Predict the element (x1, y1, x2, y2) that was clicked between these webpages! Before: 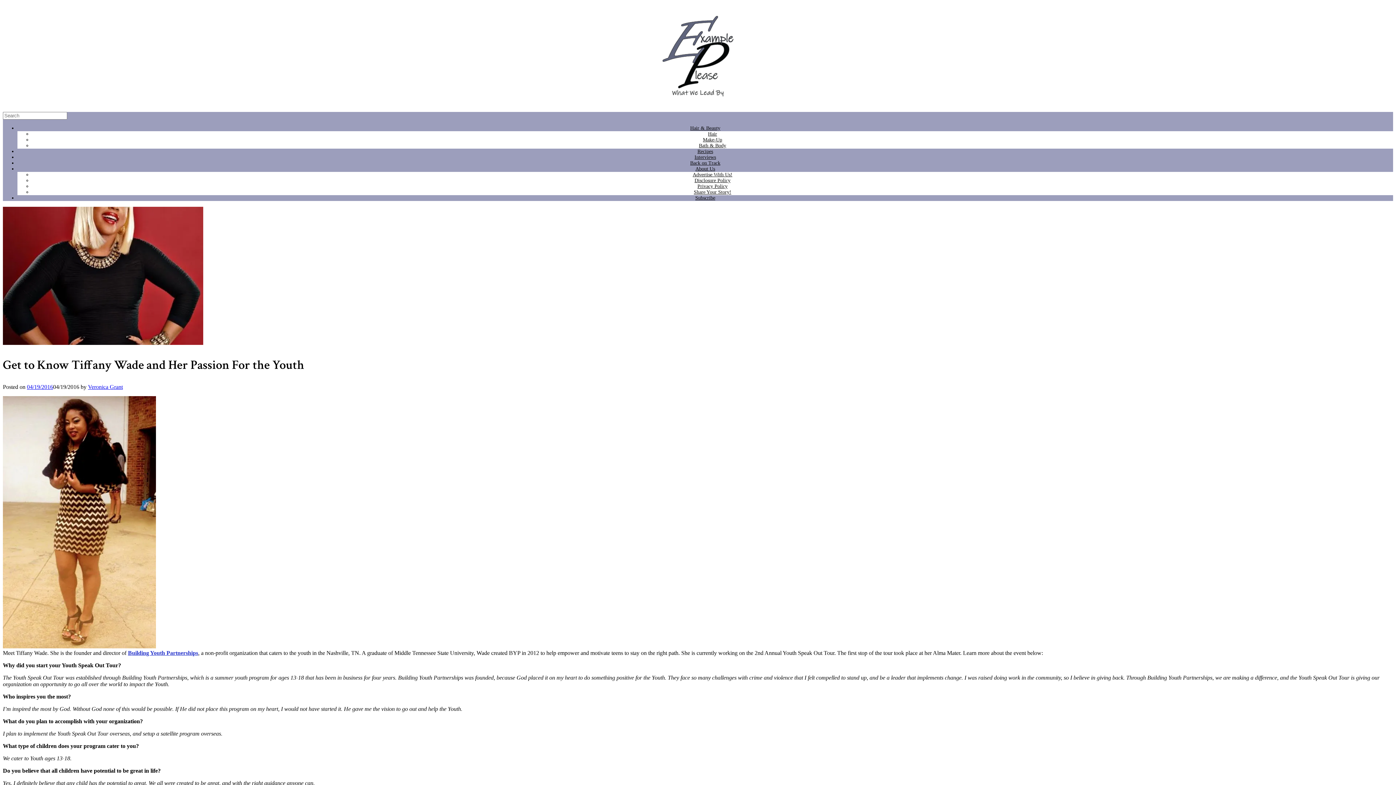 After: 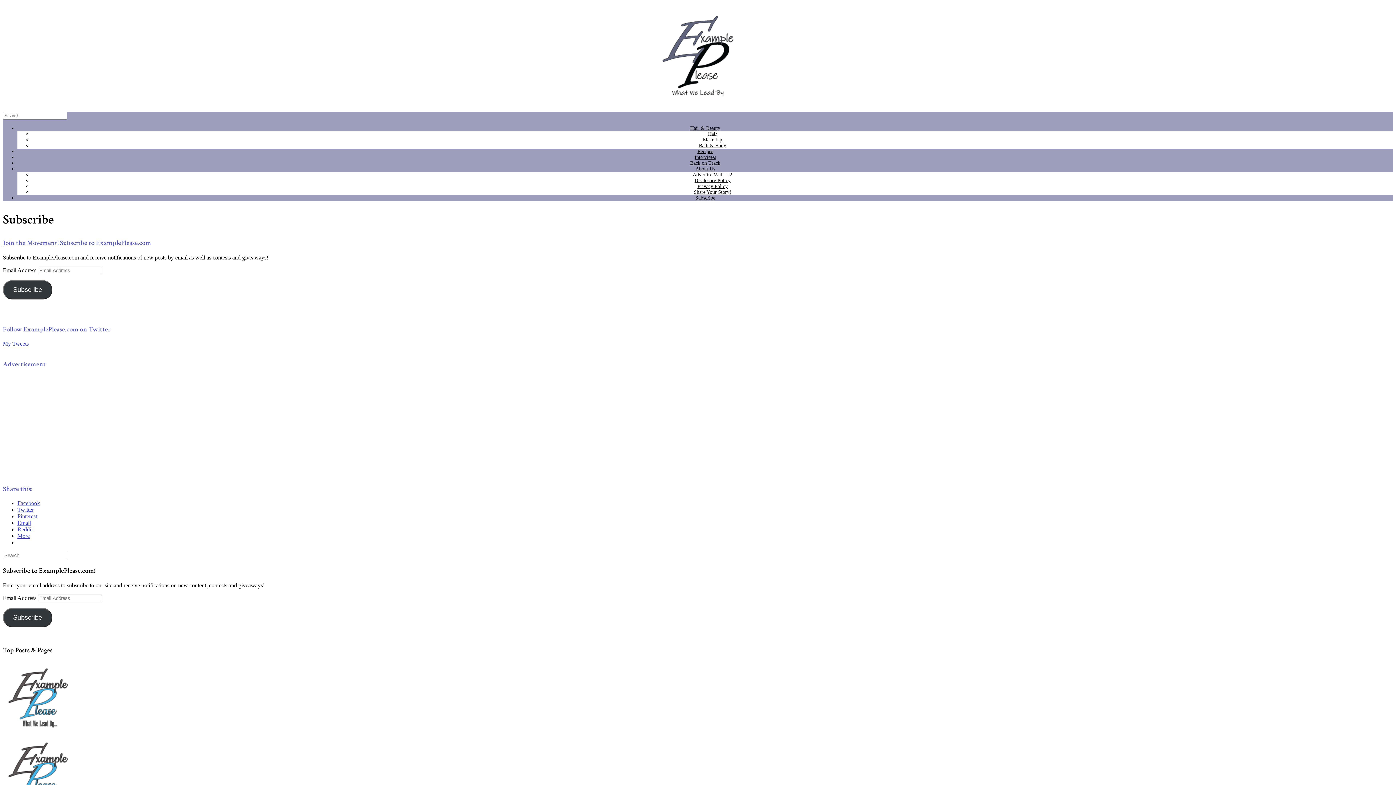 Action: label: Subscribe bbox: (684, 189, 726, 206)